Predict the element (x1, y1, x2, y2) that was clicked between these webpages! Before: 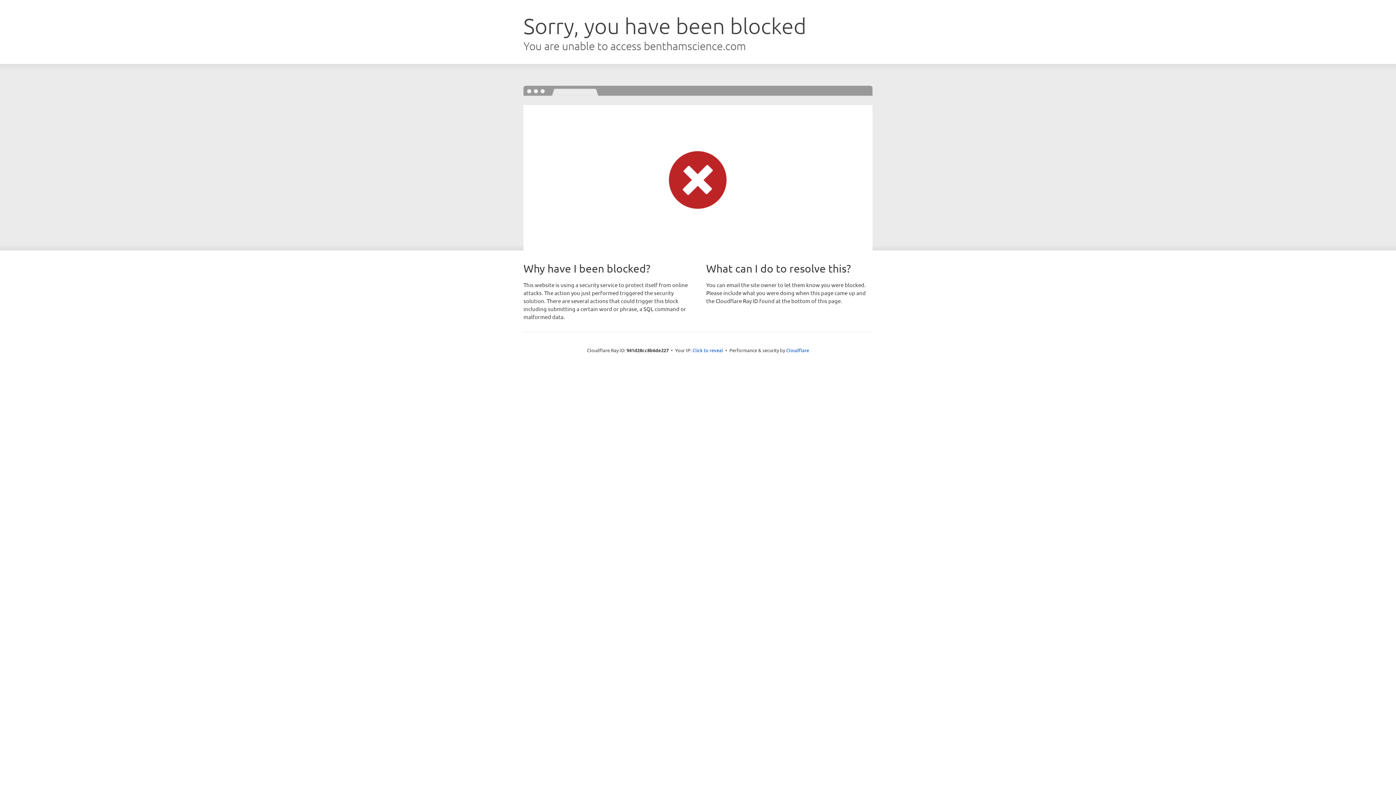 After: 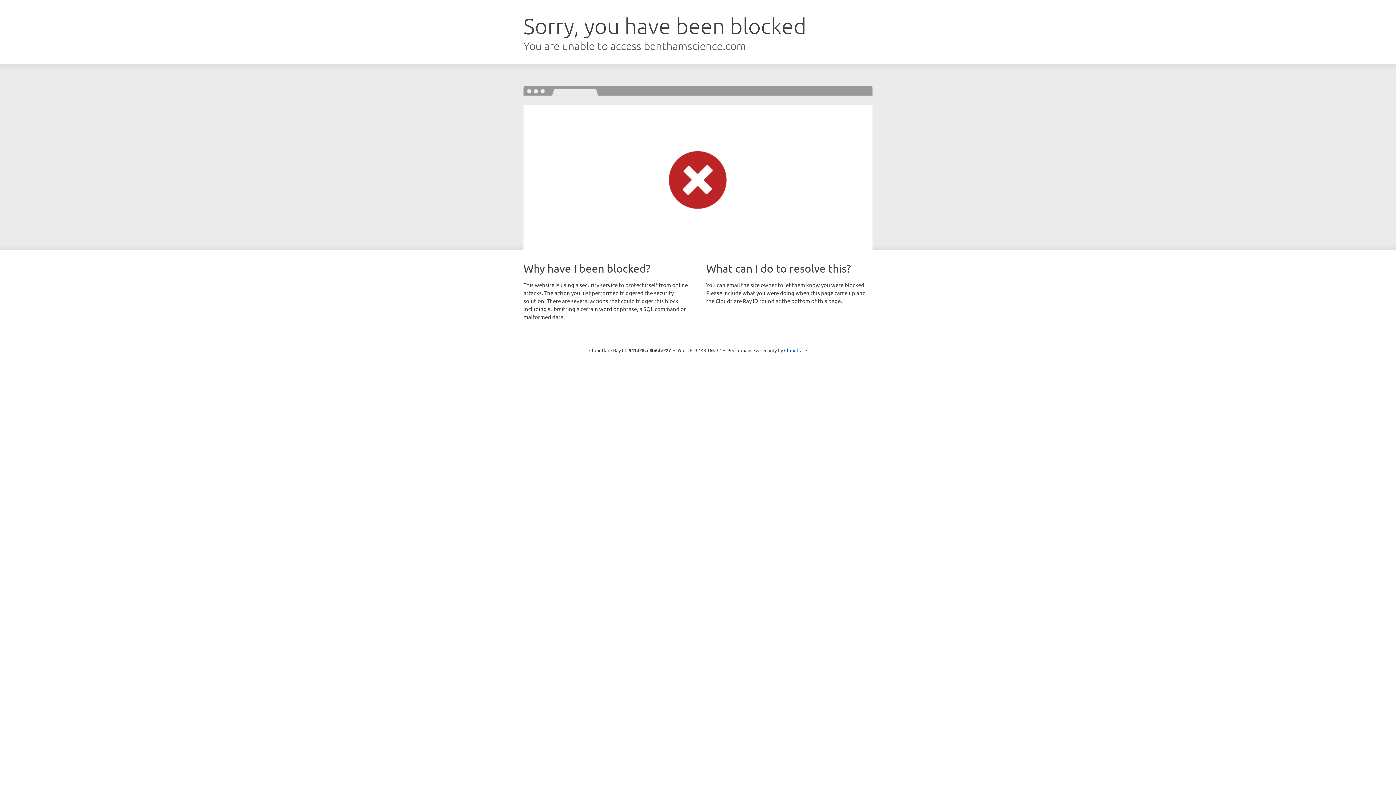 Action: bbox: (692, 346, 723, 353) label: Click to reveal